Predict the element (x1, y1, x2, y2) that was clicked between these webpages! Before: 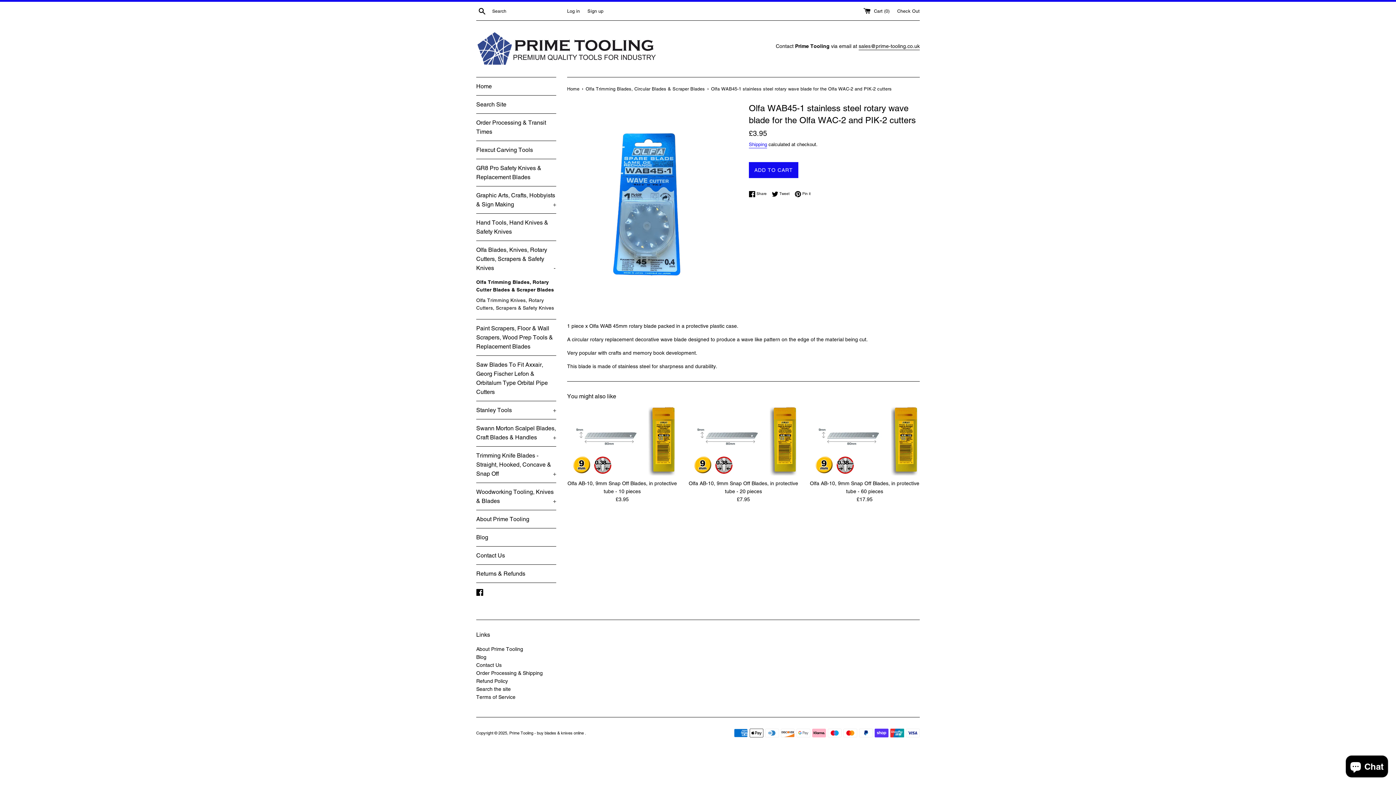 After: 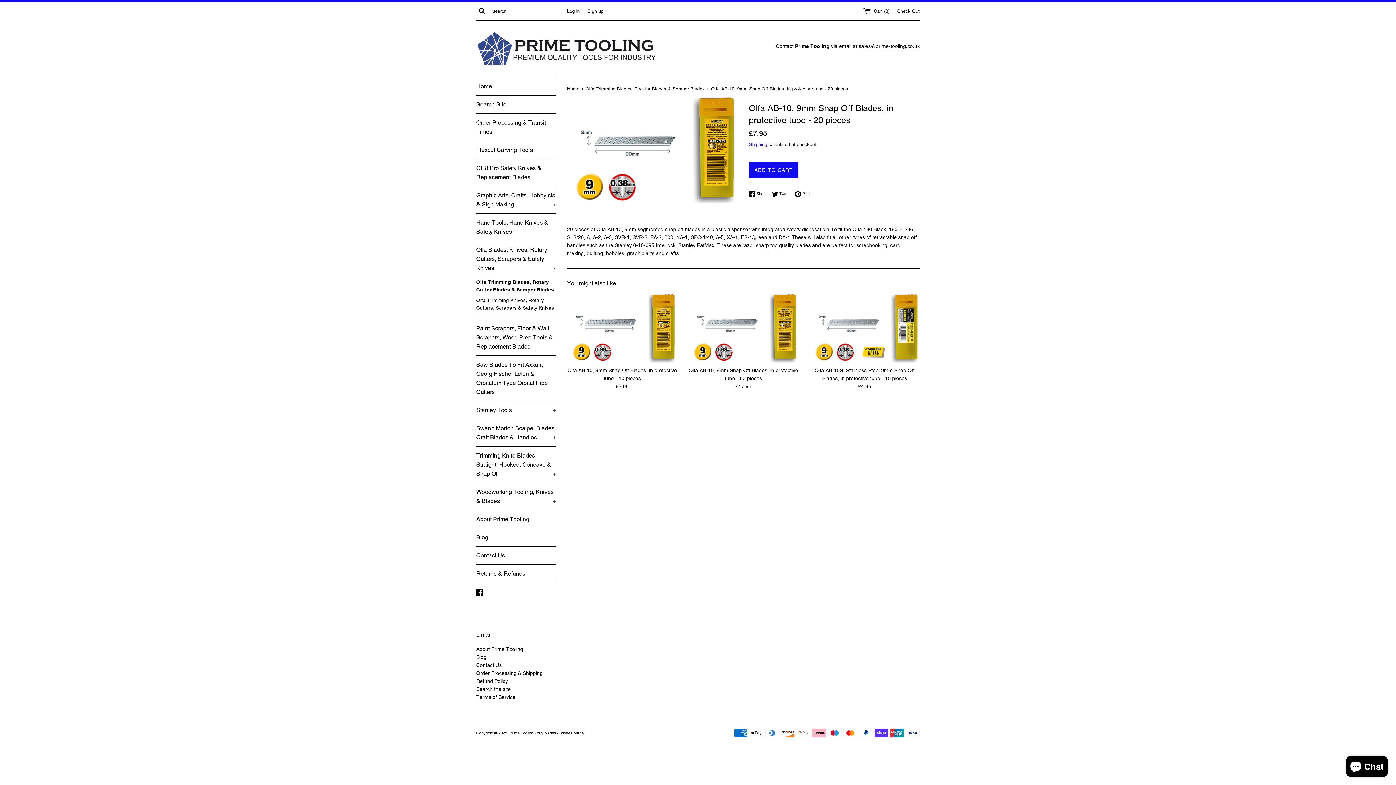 Action: bbox: (688, 406, 798, 475)